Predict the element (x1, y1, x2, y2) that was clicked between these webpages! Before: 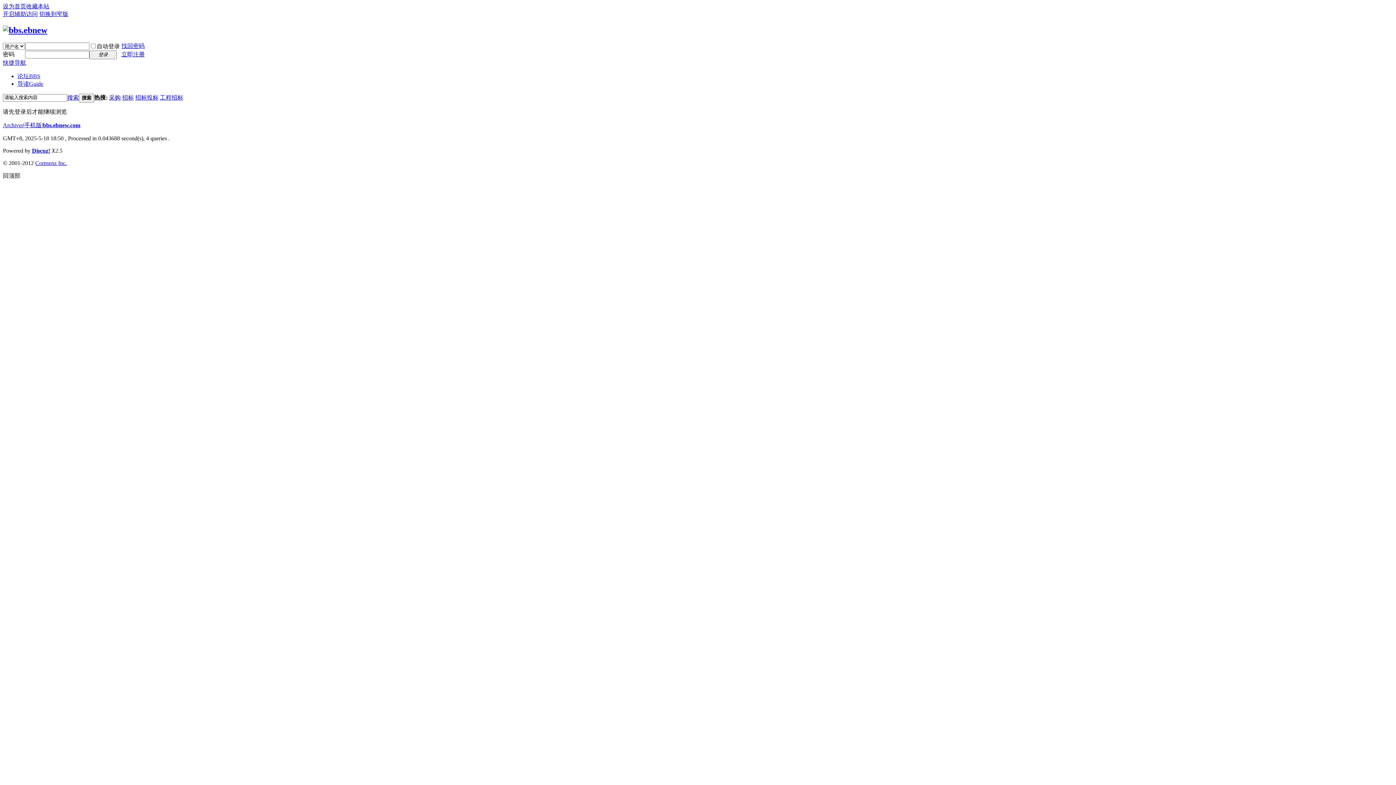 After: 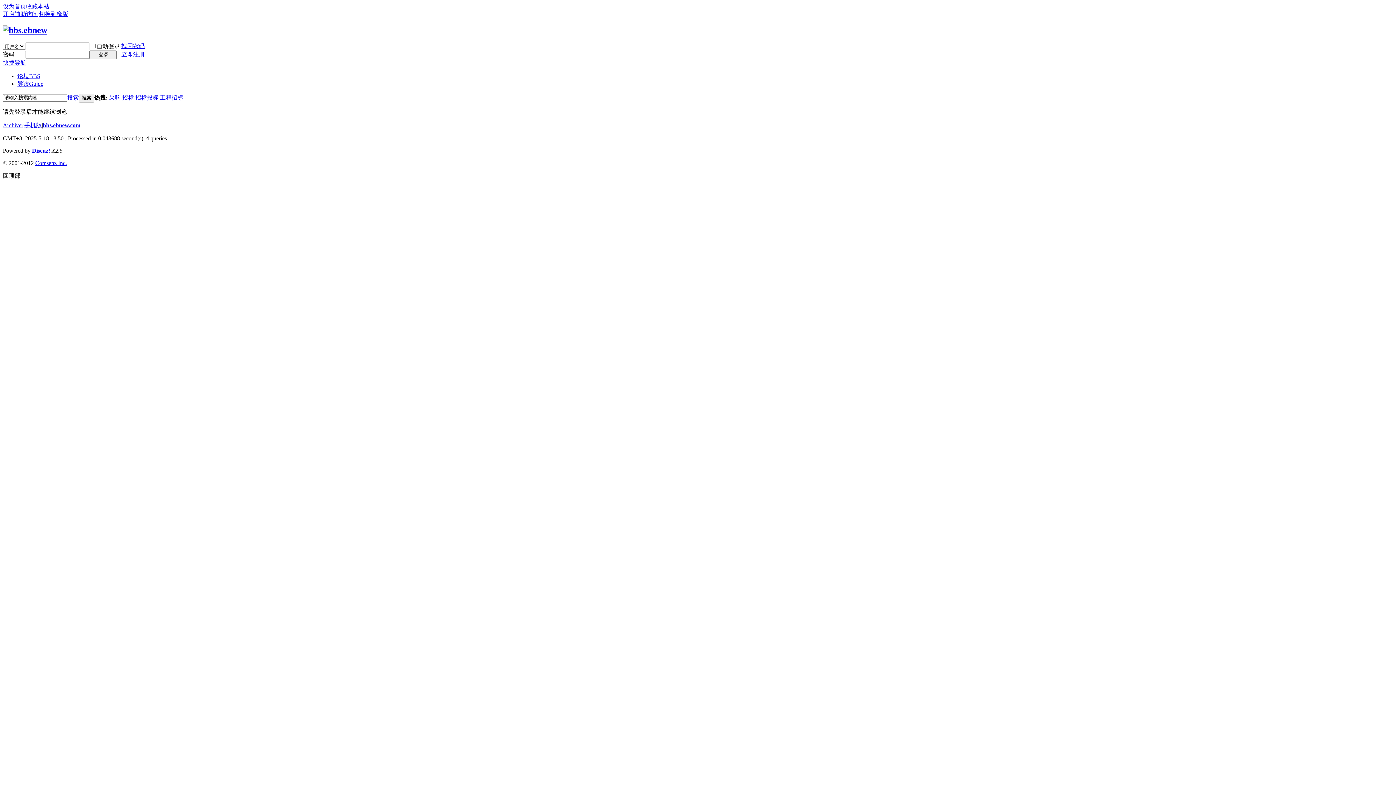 Action: label: 工程招标 bbox: (160, 94, 183, 100)